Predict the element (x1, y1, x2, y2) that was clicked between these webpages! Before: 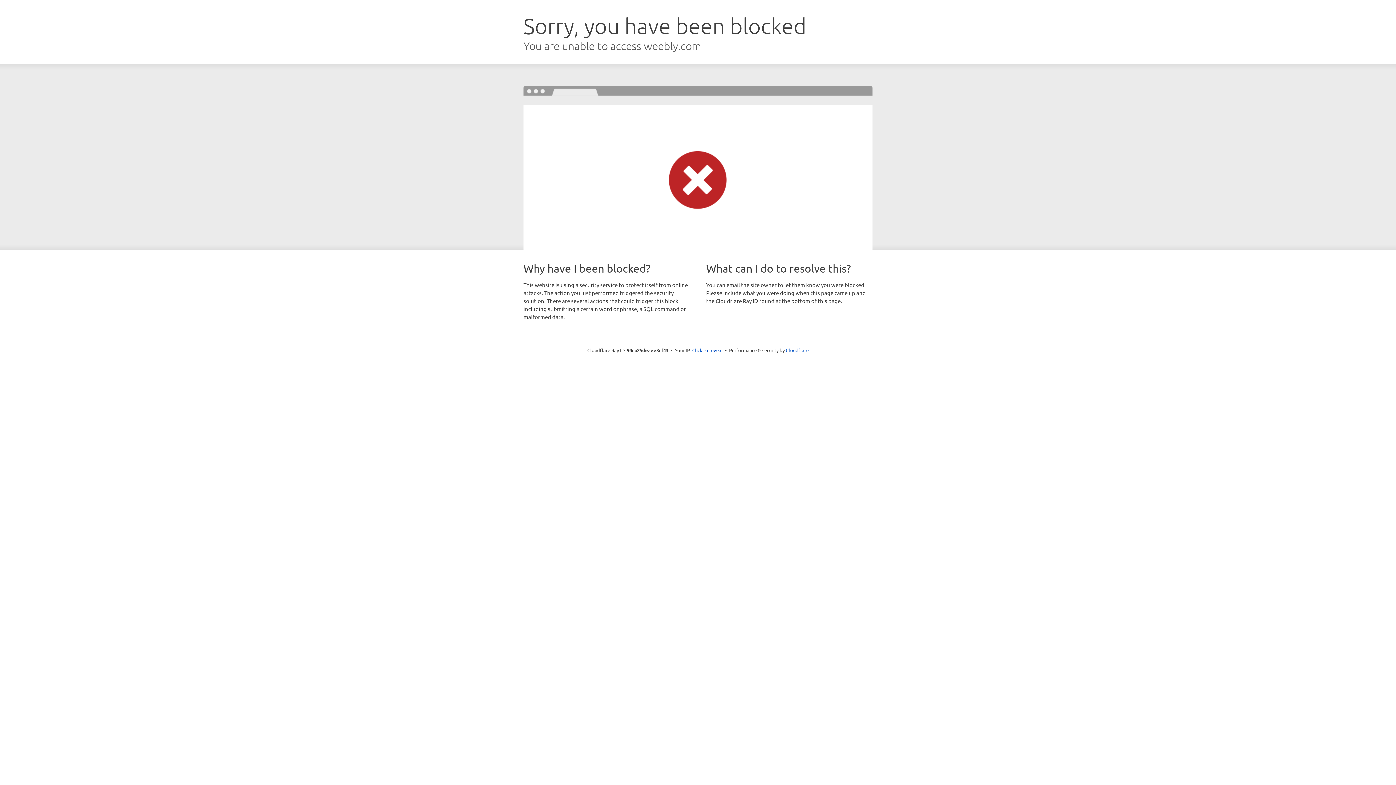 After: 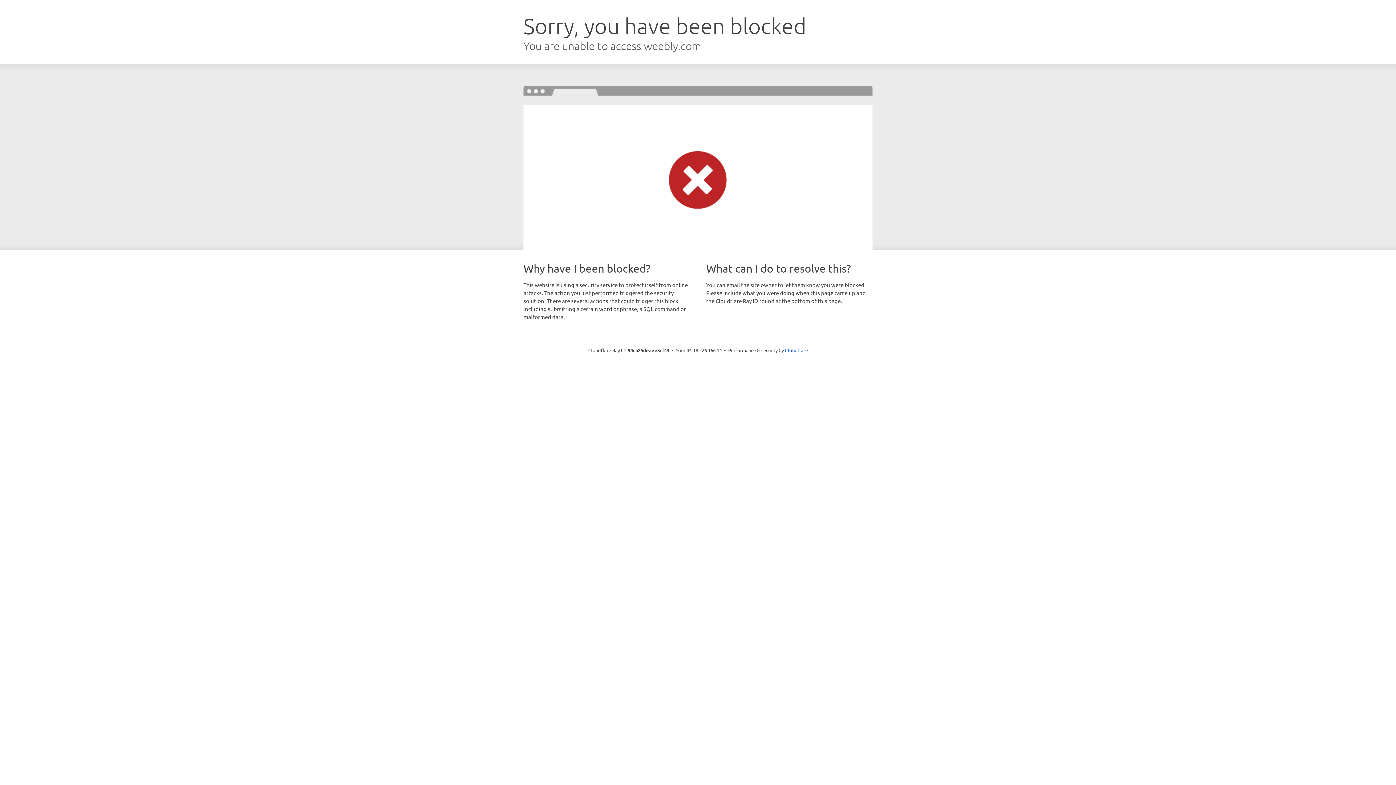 Action: bbox: (692, 346, 722, 353) label: Click to reveal